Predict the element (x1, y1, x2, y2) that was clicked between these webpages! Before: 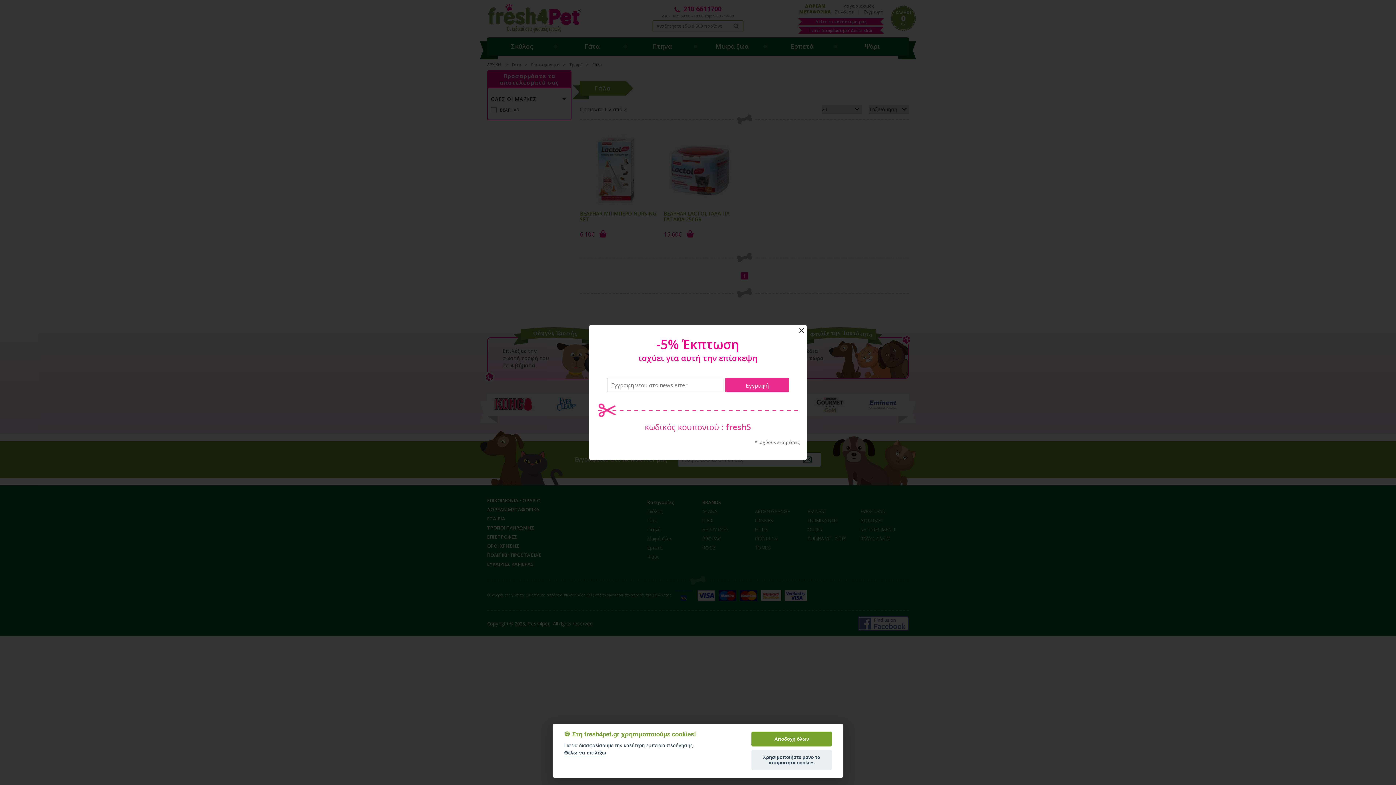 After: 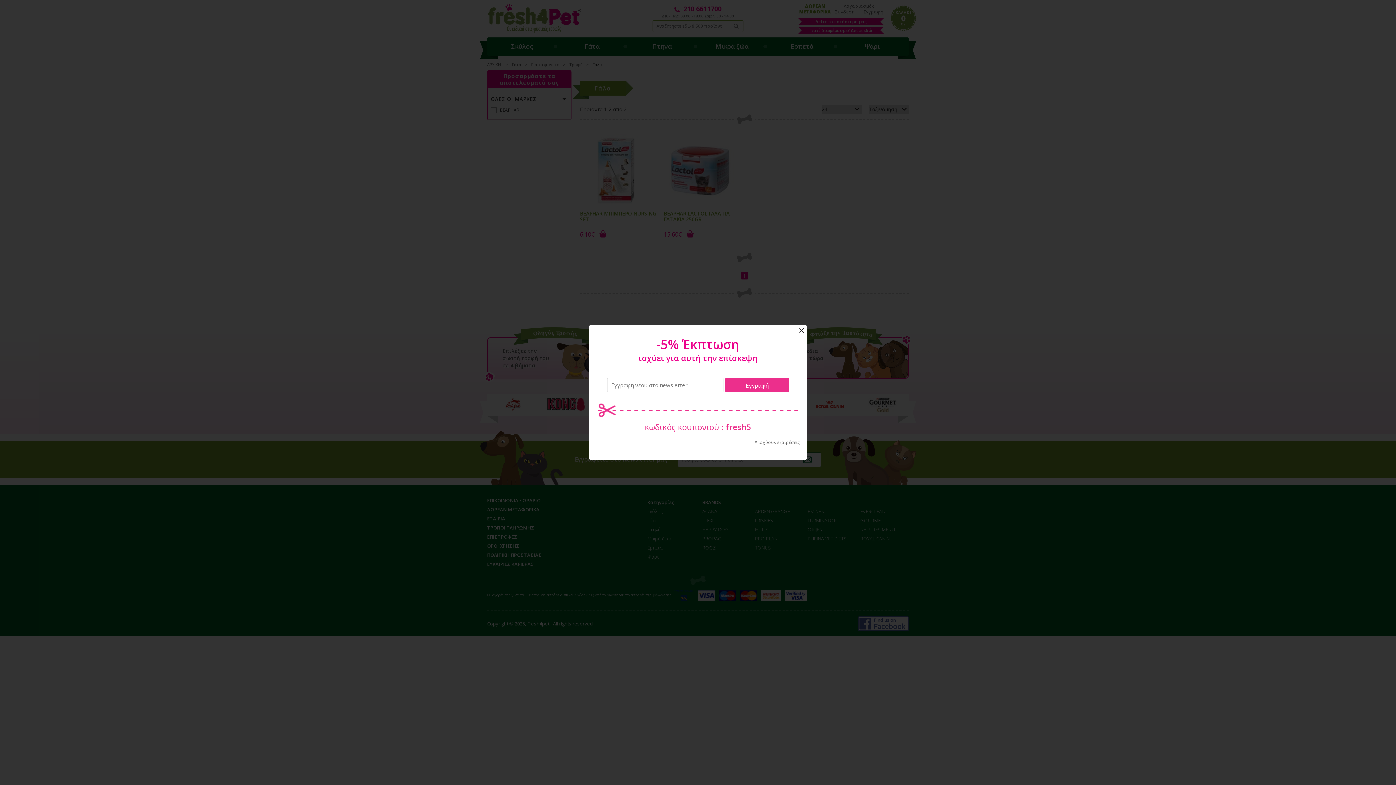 Action: bbox: (751, 750, 832, 770) label: Χρησιμοποιήστε μόνο τα απαραίτητα cookies